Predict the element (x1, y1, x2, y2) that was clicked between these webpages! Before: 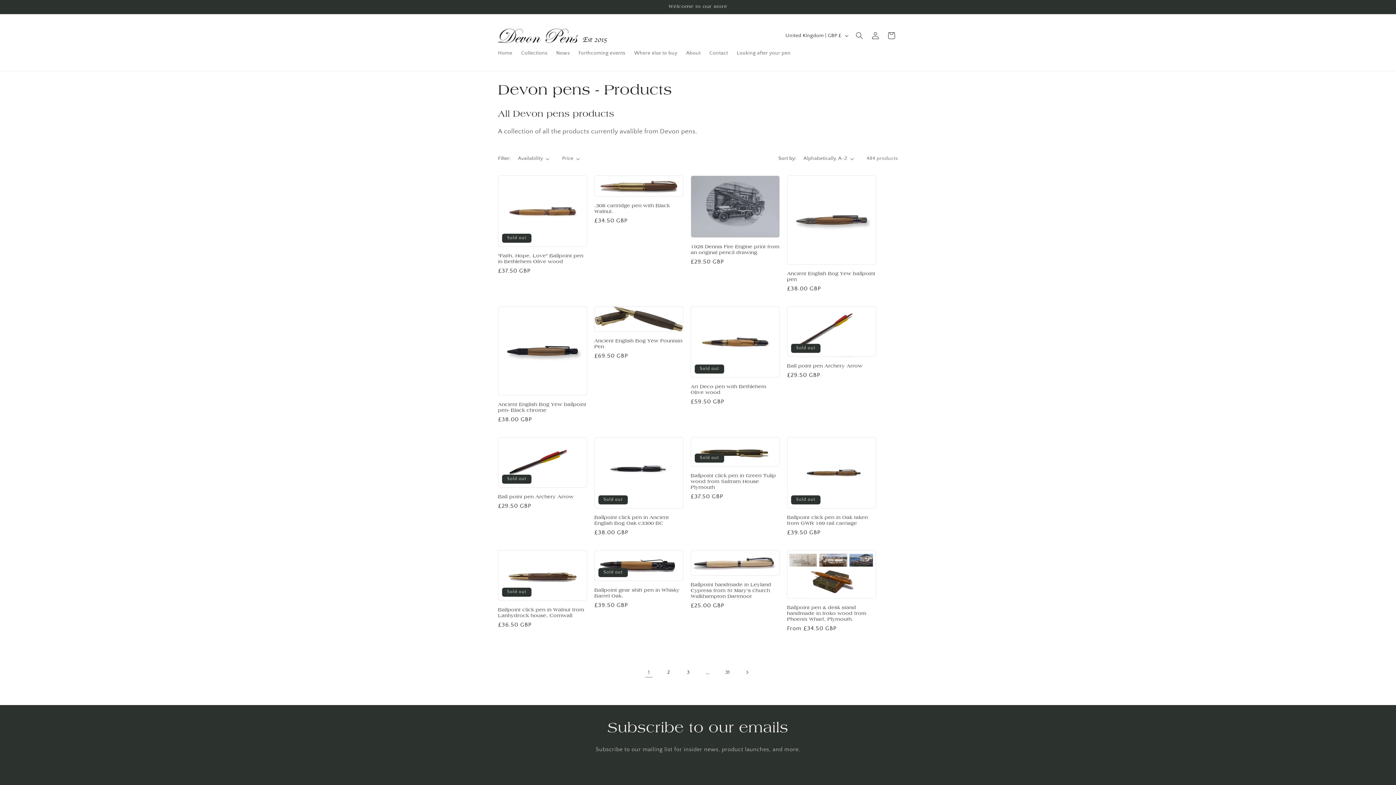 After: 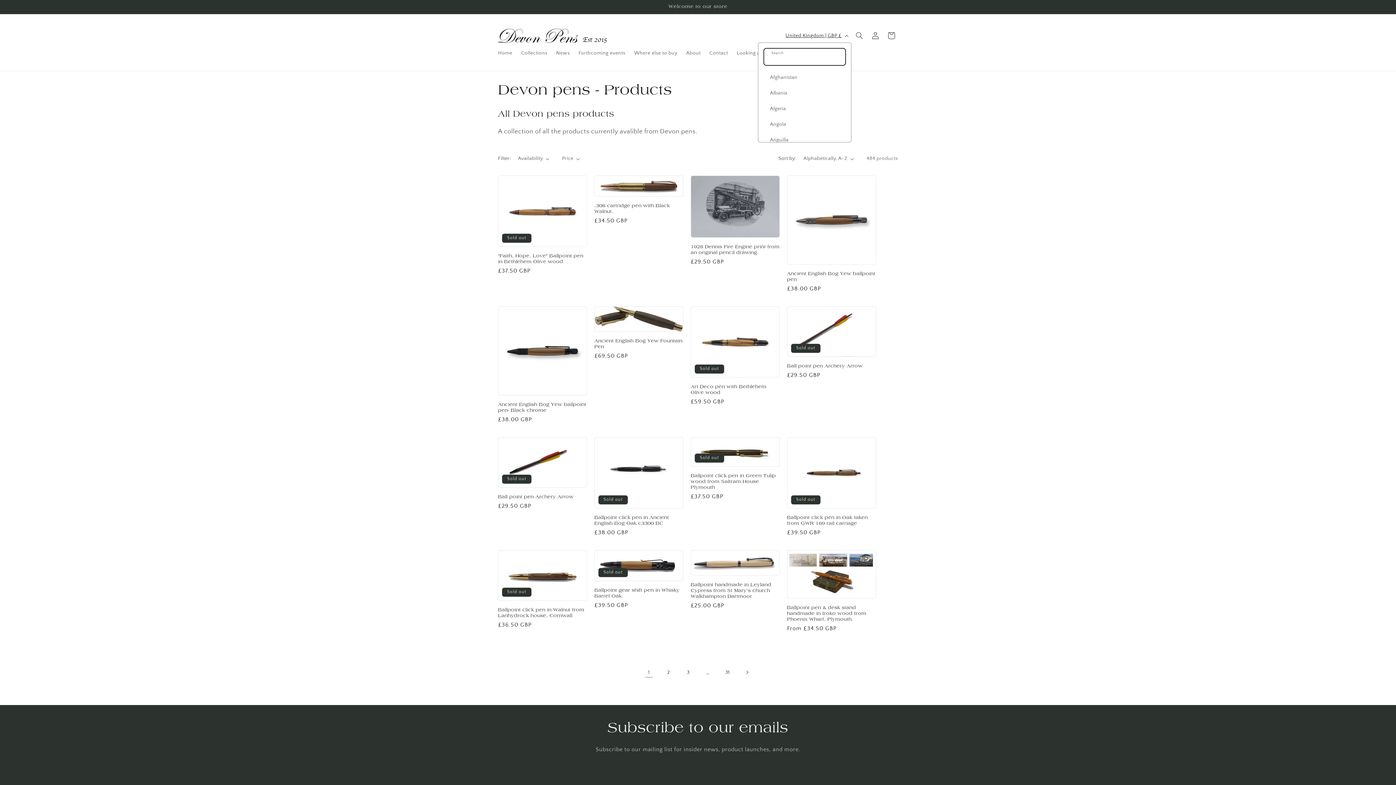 Action: bbox: (781, 28, 851, 42) label: United Kingdom | GBP £